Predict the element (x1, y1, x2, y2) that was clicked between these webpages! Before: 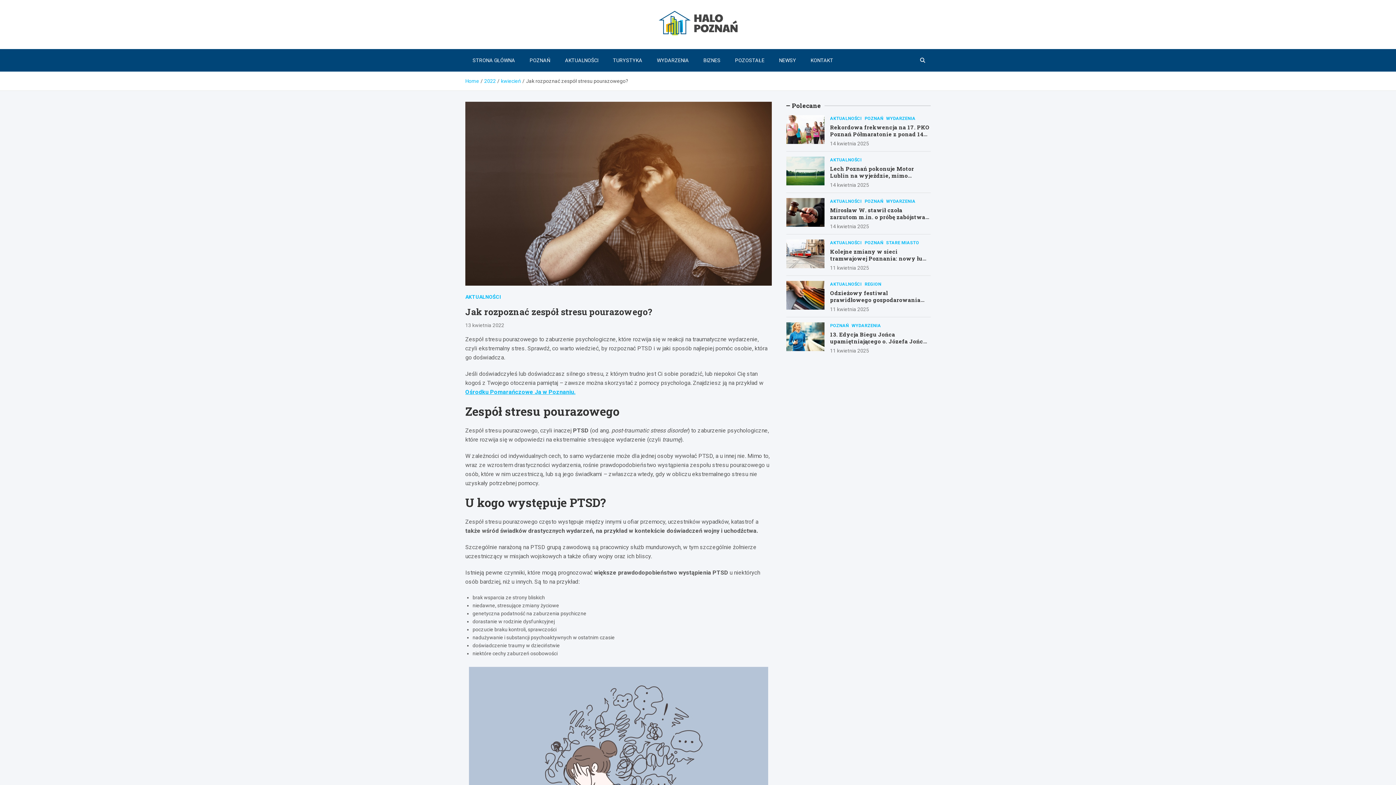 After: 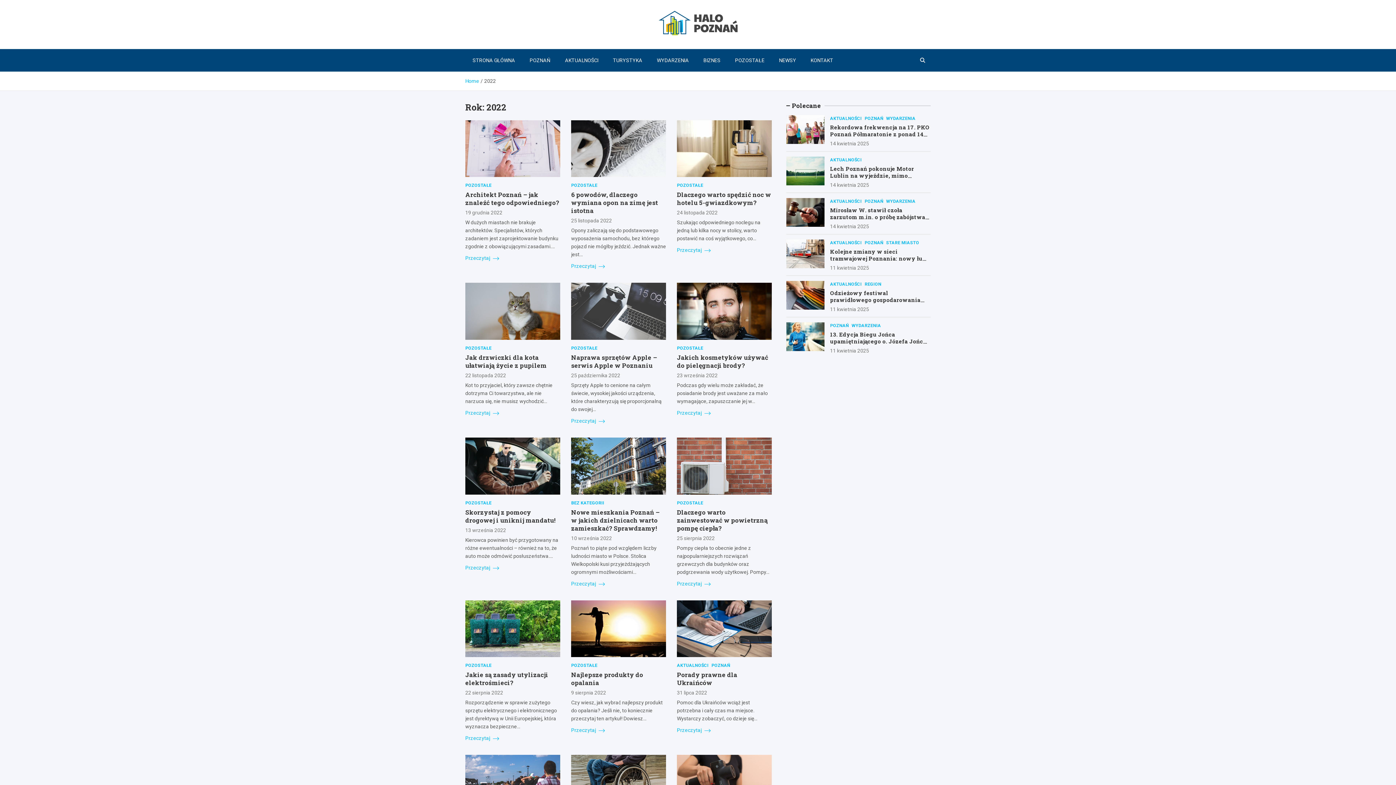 Action: label: 2022 bbox: (484, 78, 496, 83)